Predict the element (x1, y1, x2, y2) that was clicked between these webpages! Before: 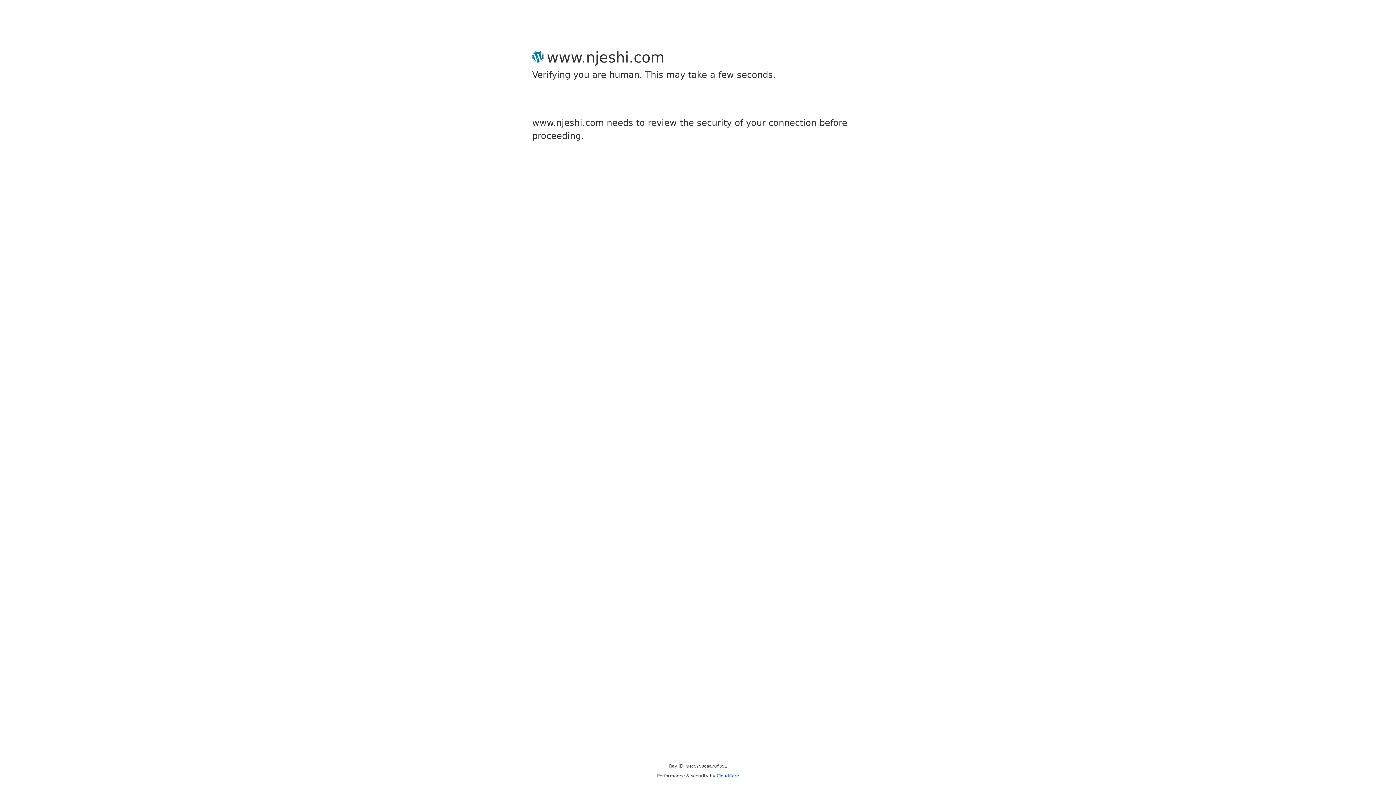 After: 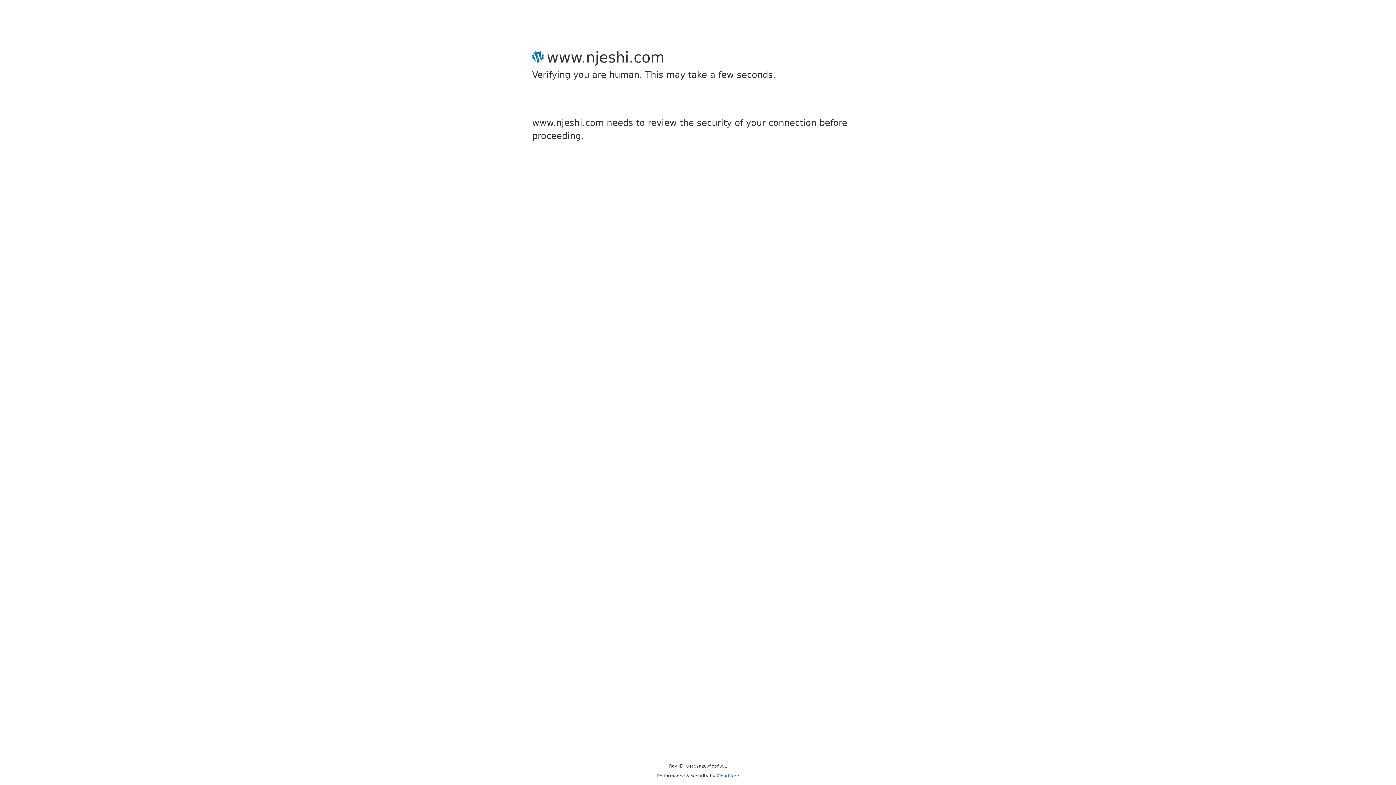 Action: label: Cloudflare bbox: (716, 773, 739, 778)